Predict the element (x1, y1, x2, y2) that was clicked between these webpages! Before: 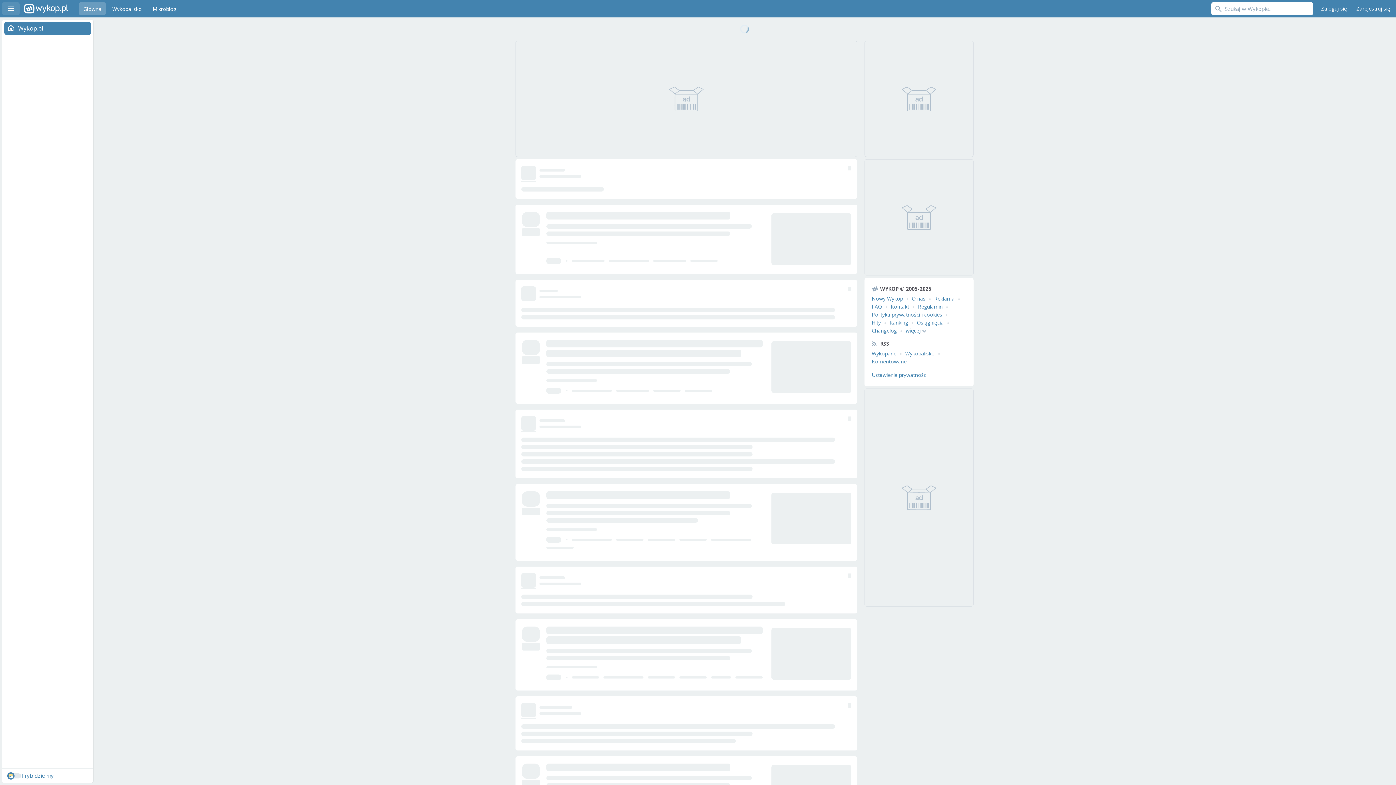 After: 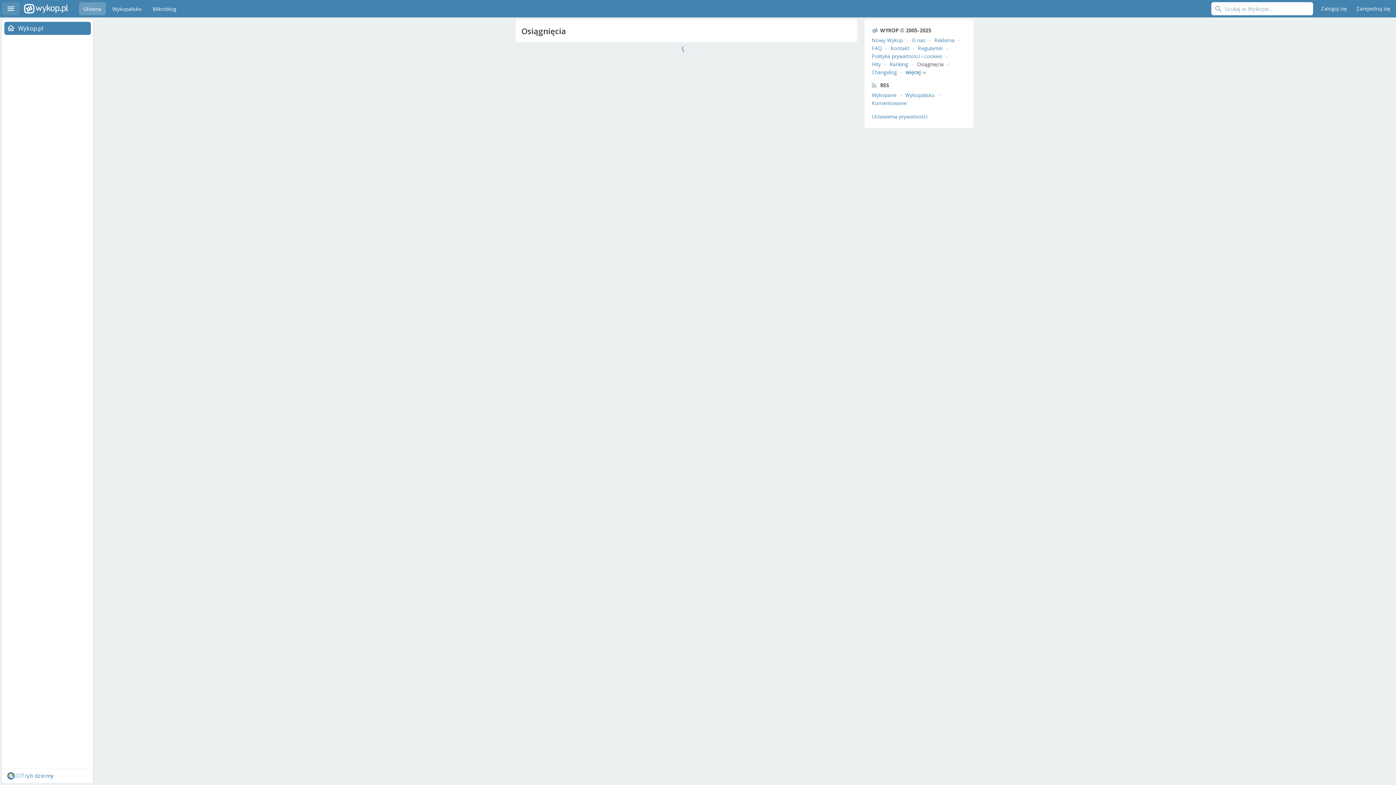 Action: label: Osiągnięcia bbox: (917, 319, 944, 326)